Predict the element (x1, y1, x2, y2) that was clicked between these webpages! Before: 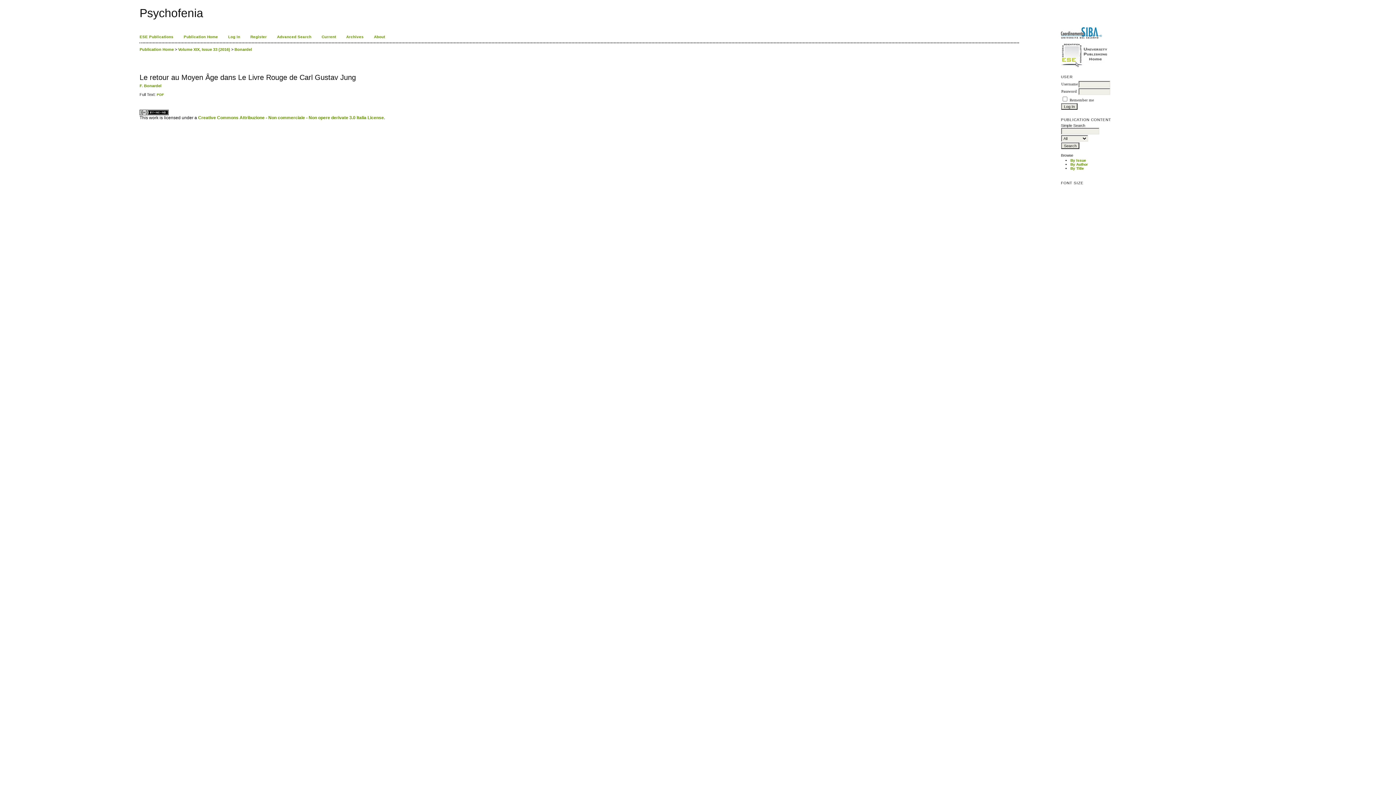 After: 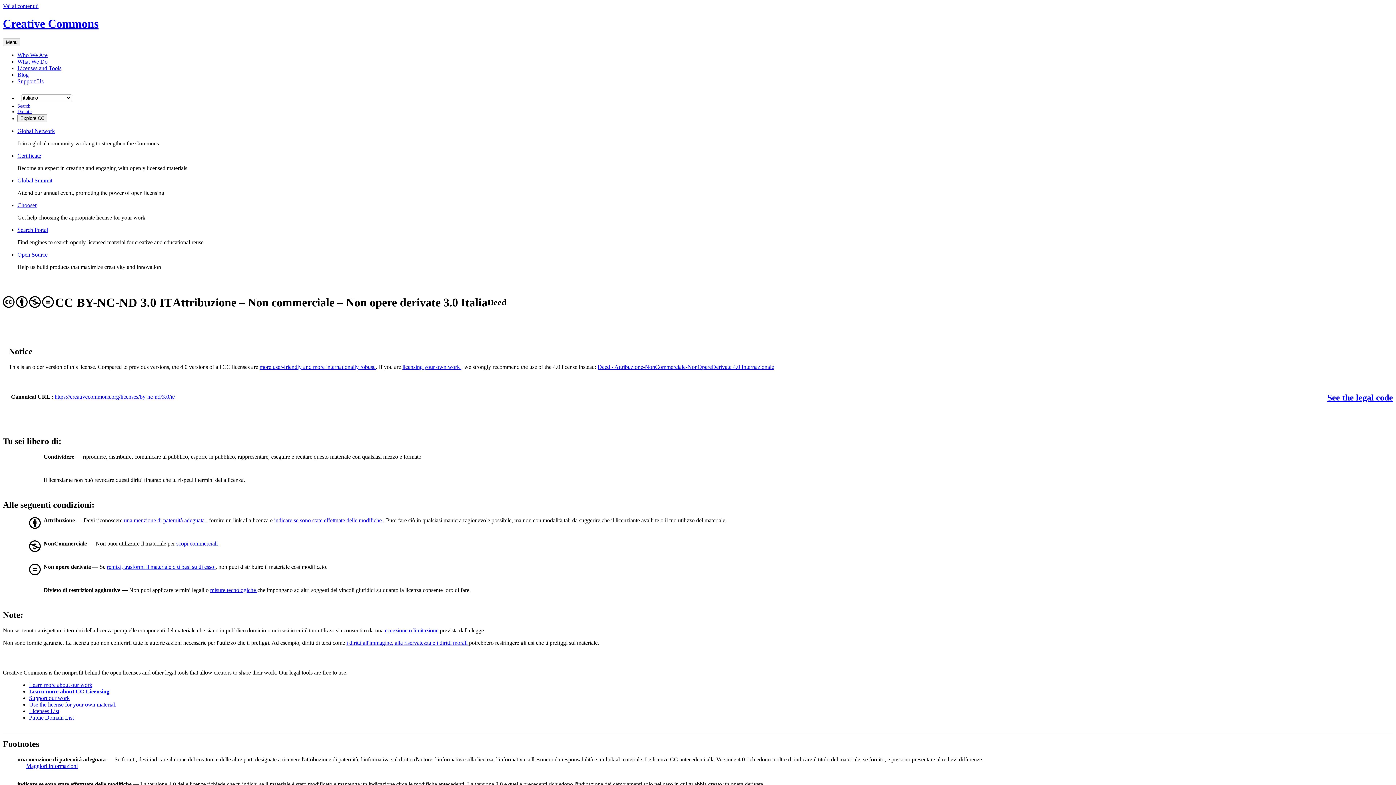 Action: bbox: (139, 110, 168, 116)